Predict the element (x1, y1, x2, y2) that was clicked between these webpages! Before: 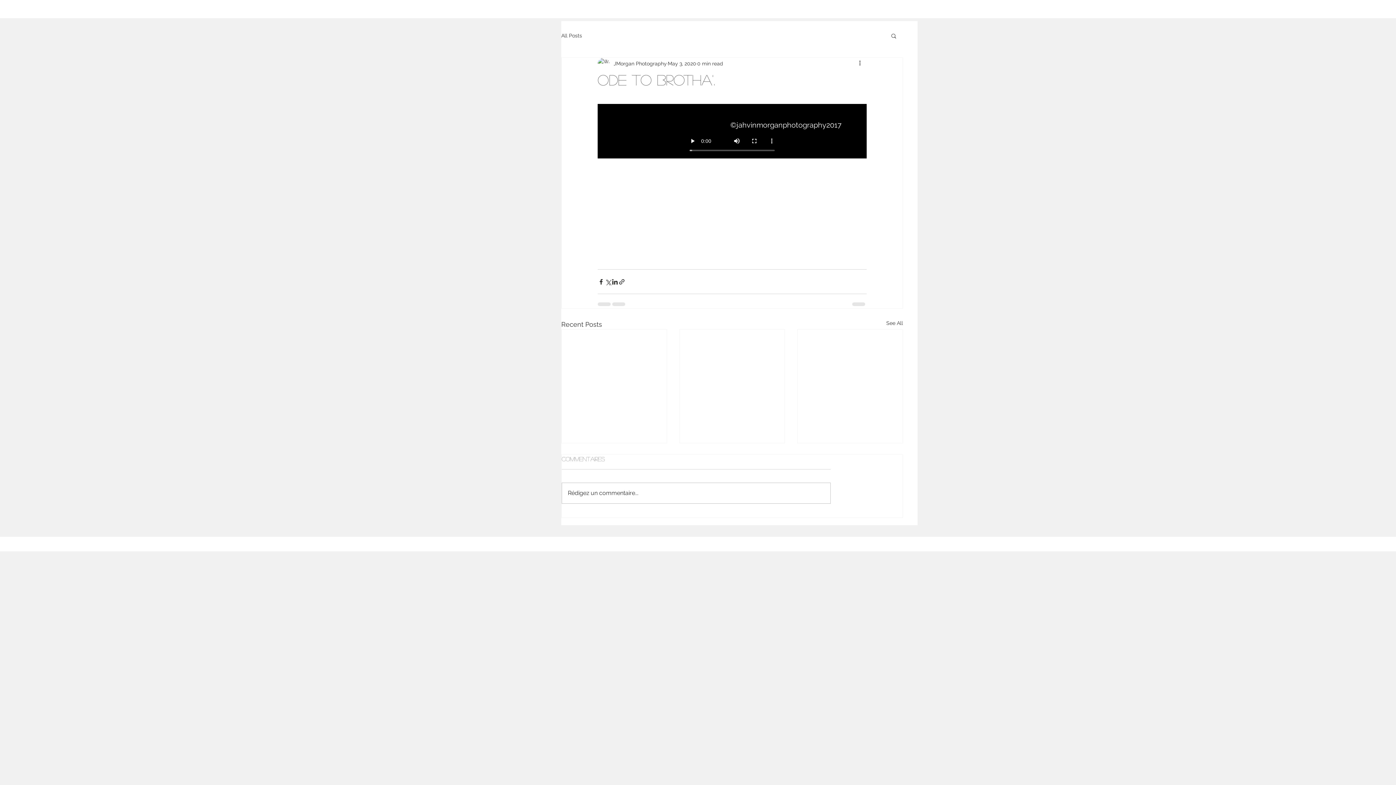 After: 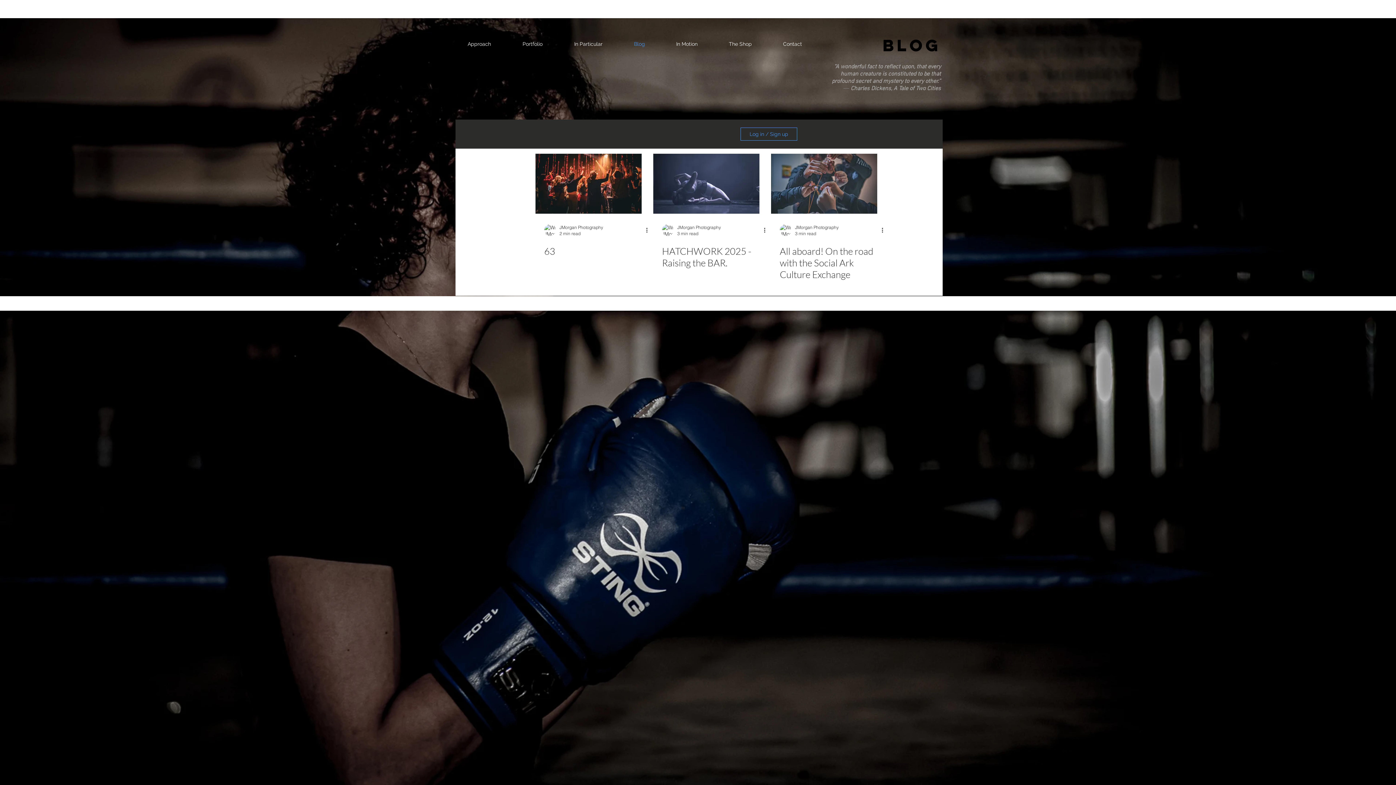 Action: label: See All bbox: (886, 319, 903, 329)